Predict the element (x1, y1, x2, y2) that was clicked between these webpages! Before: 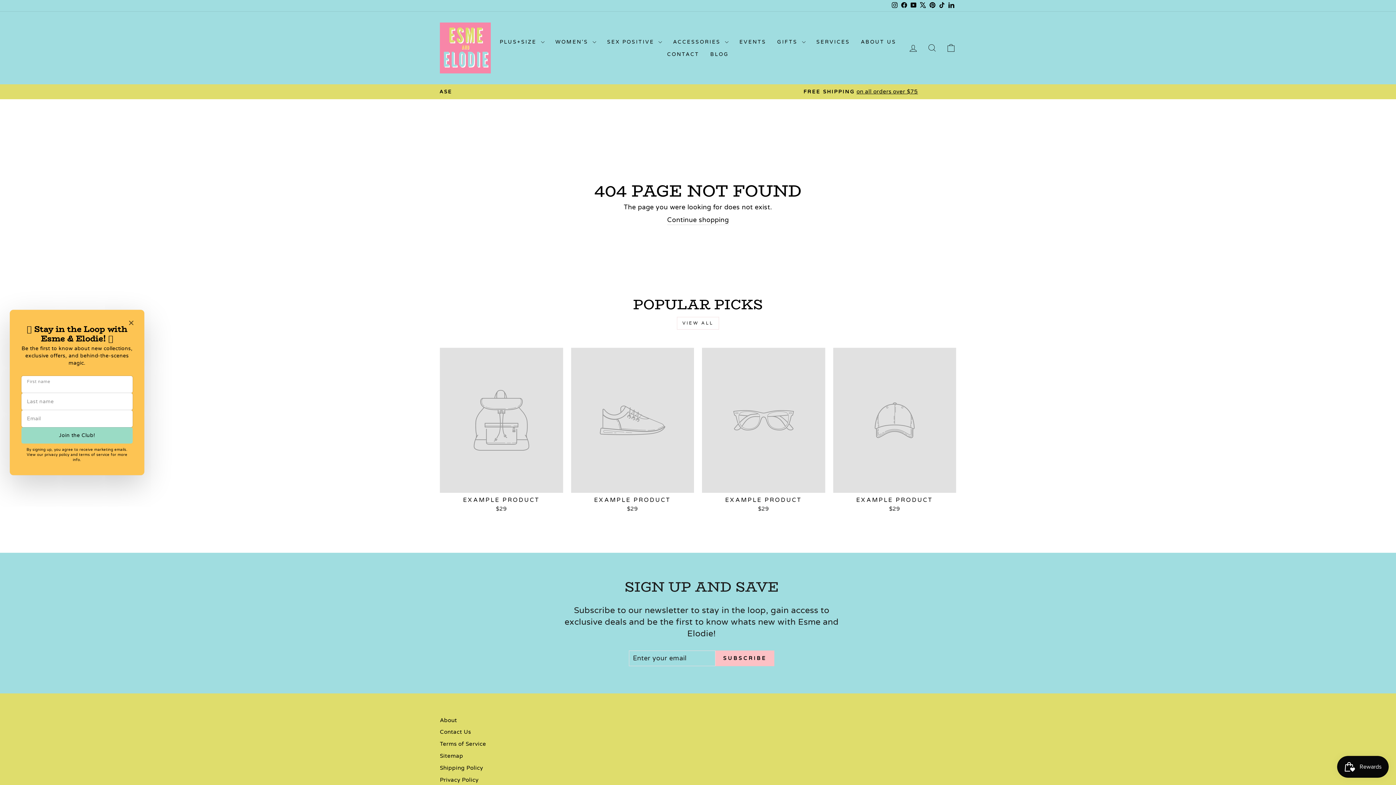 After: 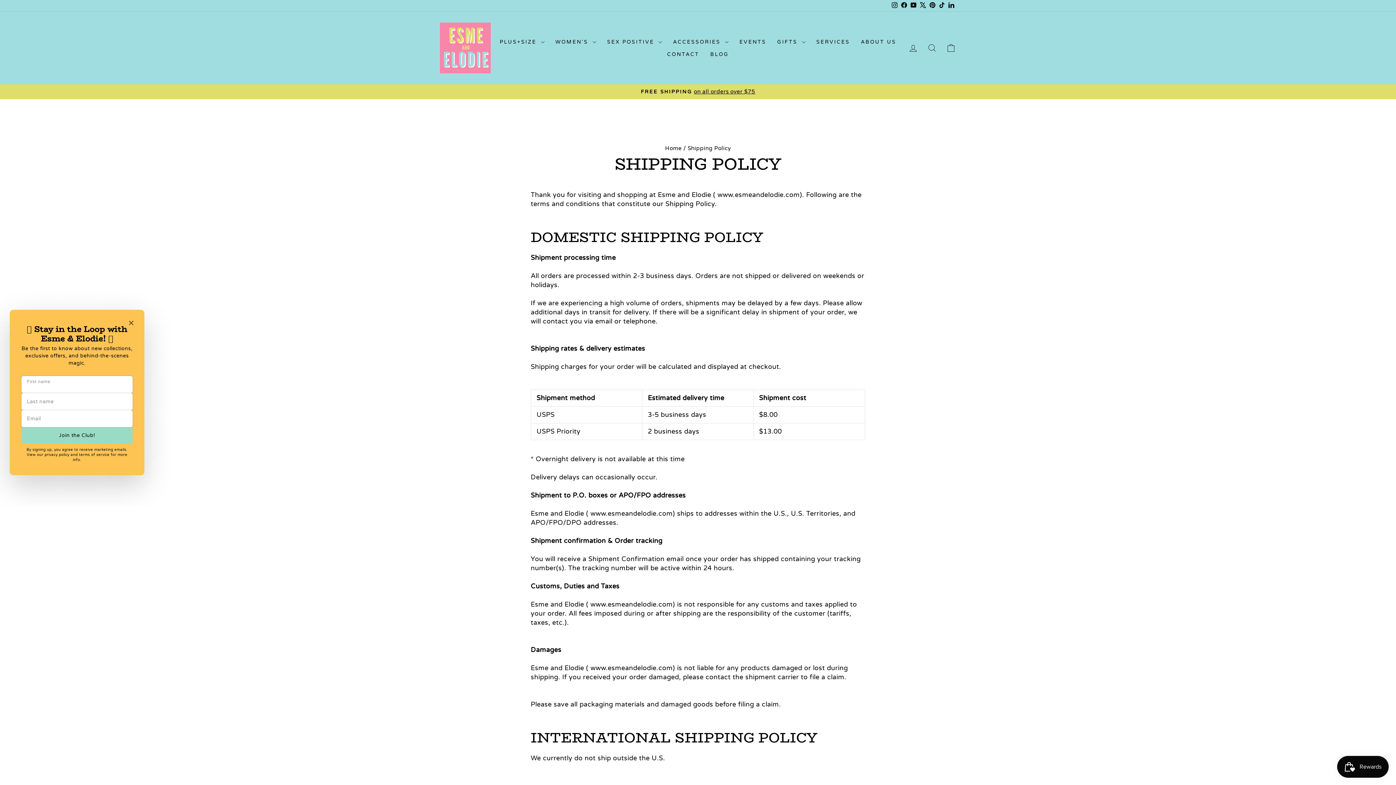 Action: label: Shipping Policy bbox: (440, 763, 483, 773)